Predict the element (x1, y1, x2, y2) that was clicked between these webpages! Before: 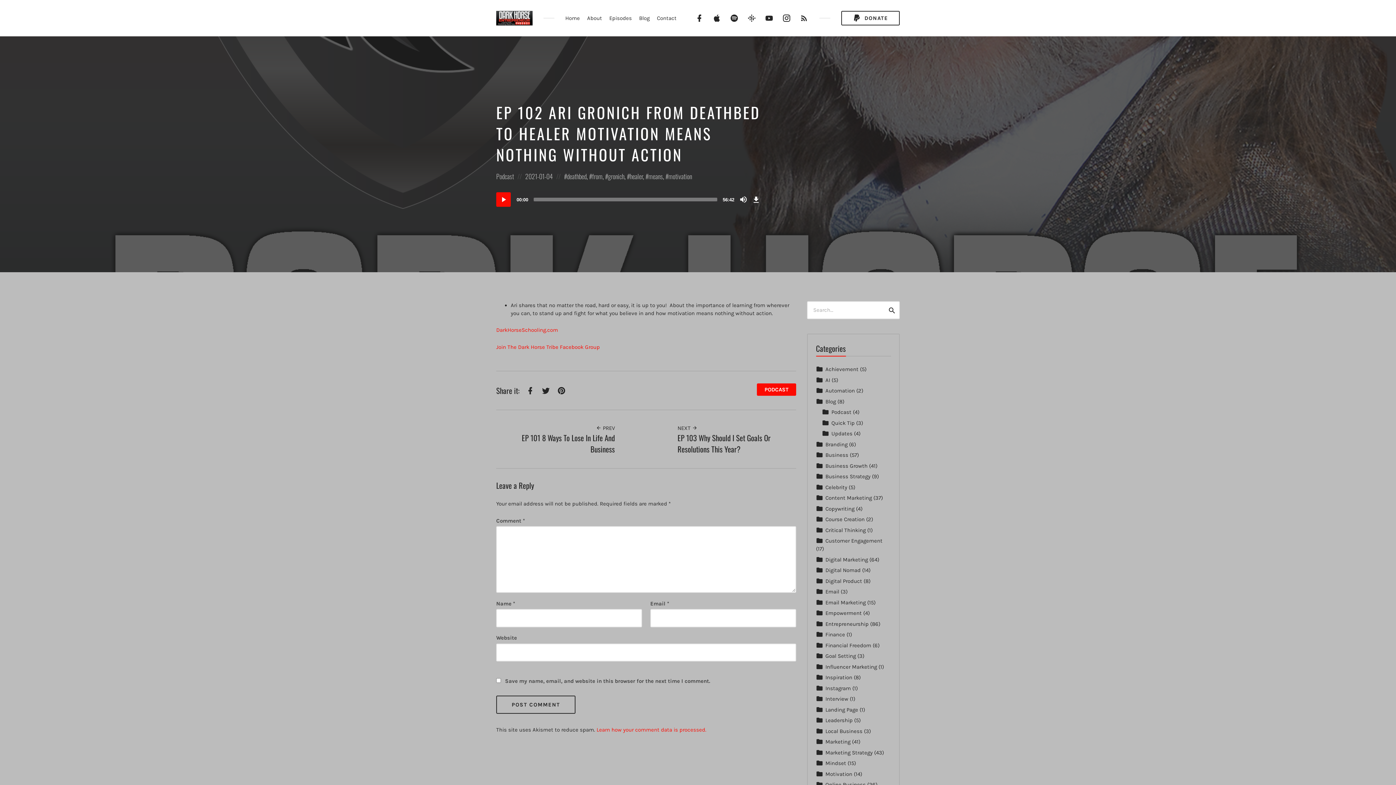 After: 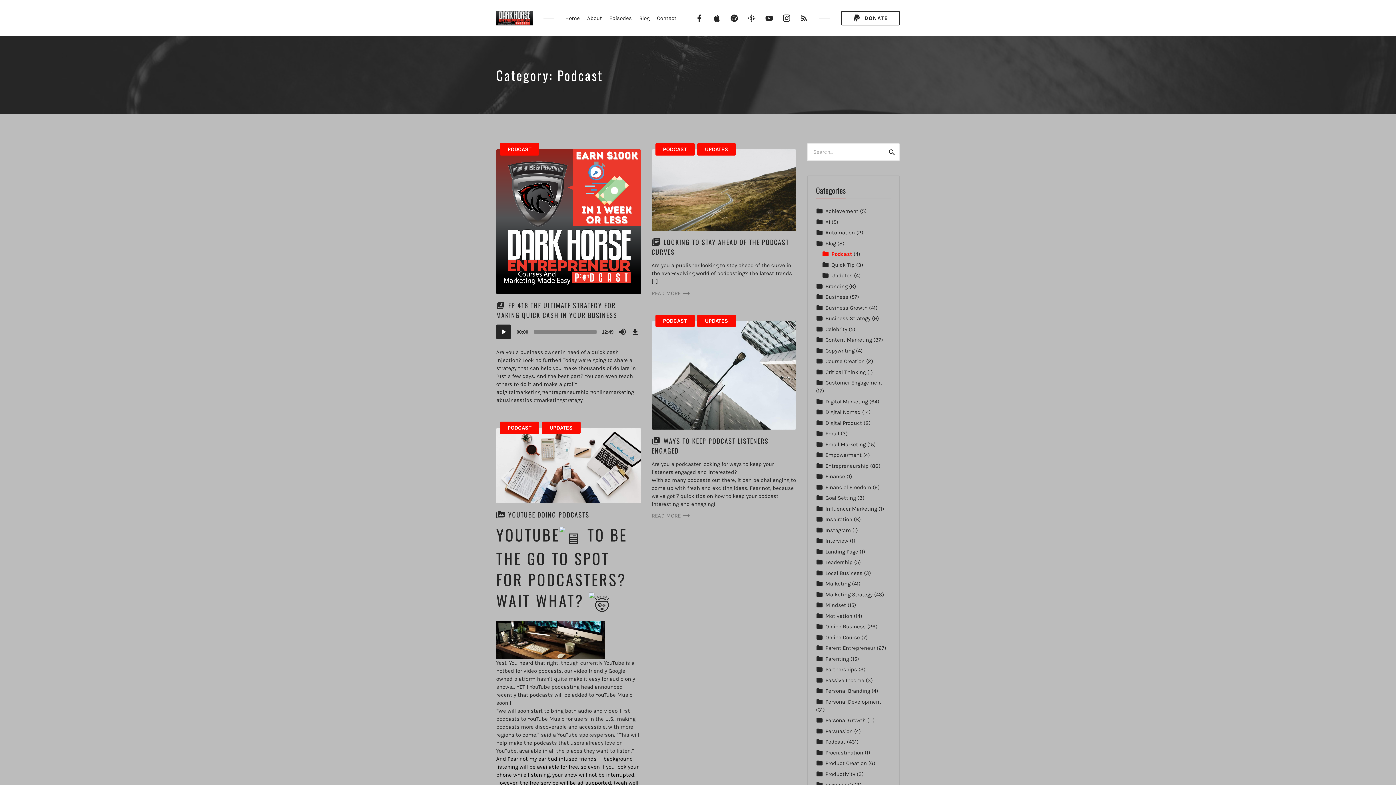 Action: bbox: (831, 409, 851, 415) label: Podcast